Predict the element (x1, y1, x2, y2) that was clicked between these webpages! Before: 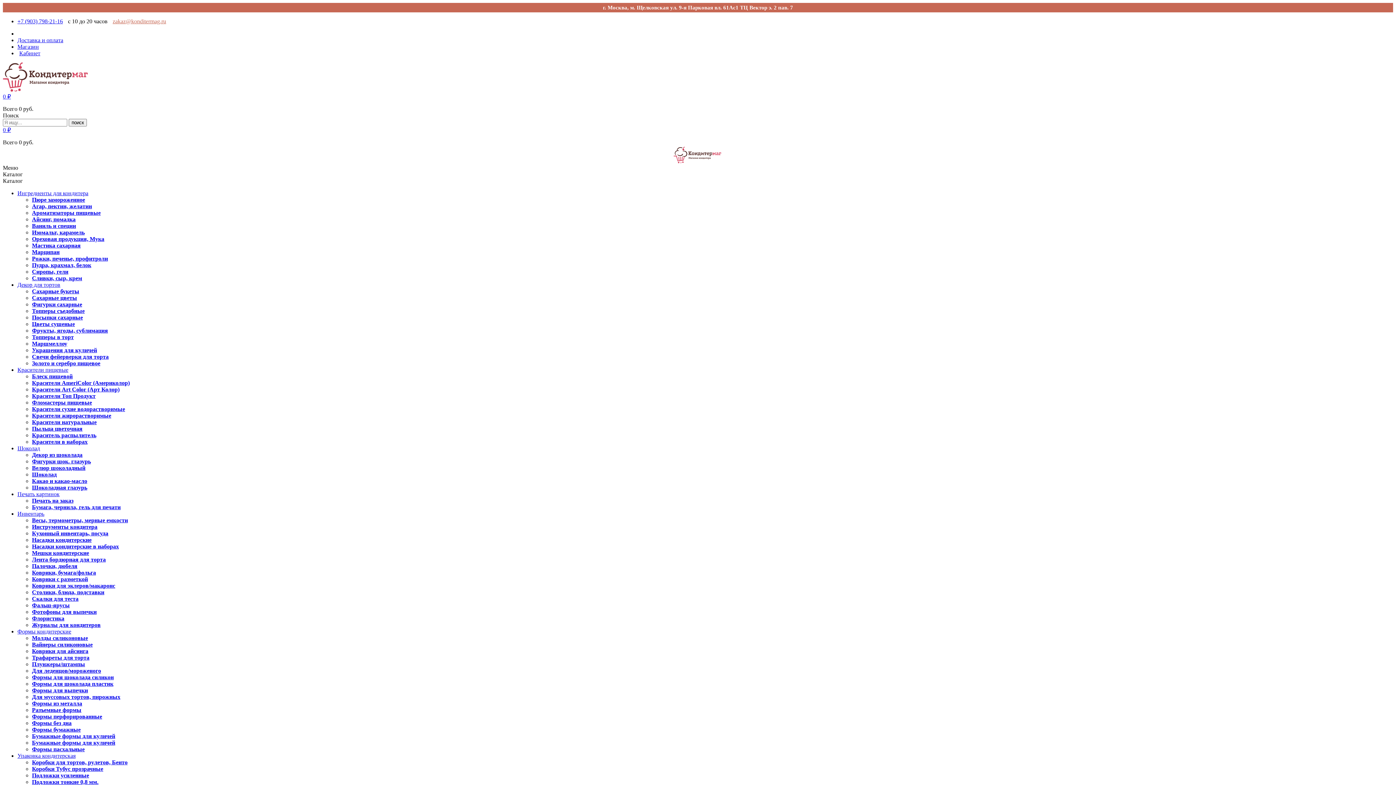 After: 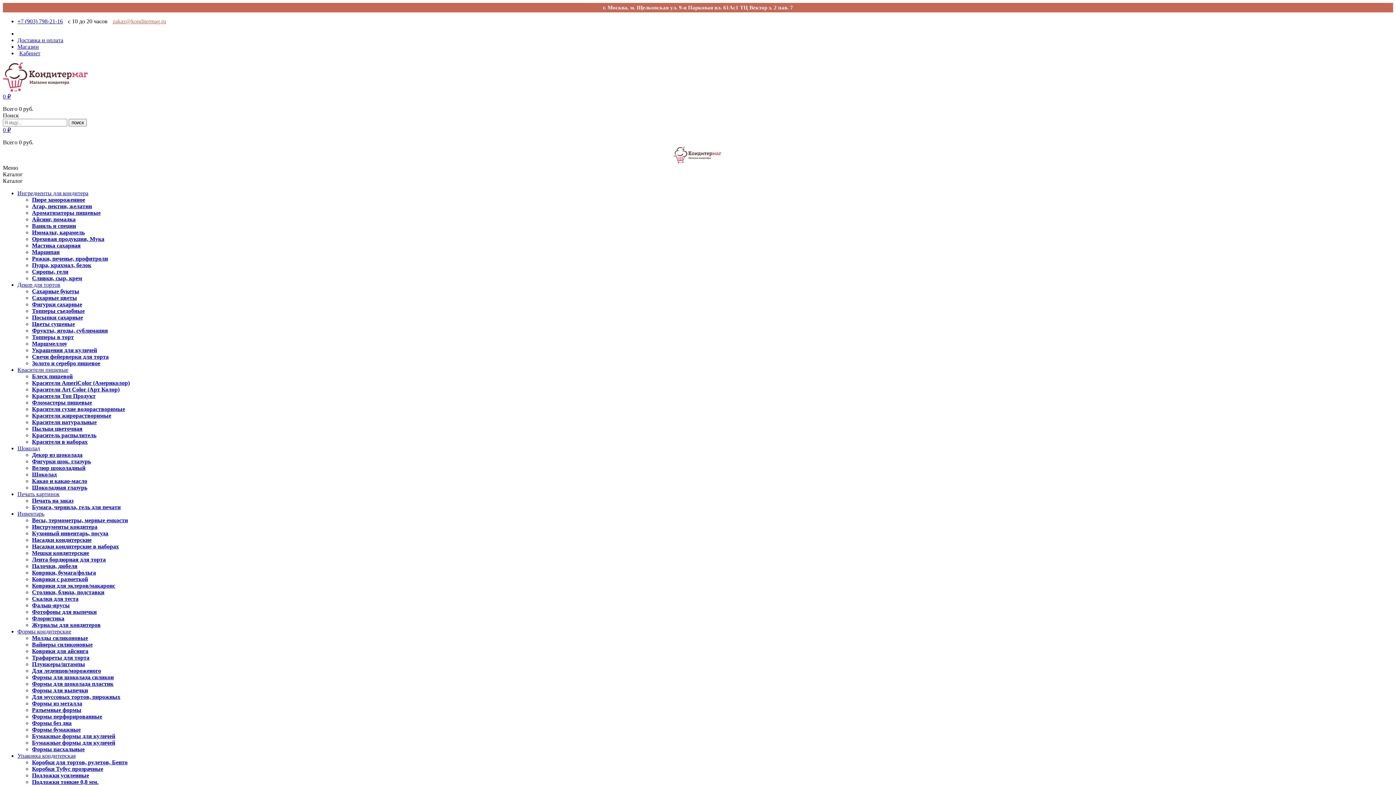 Action: label: Скалки для теста bbox: (32, 596, 78, 602)